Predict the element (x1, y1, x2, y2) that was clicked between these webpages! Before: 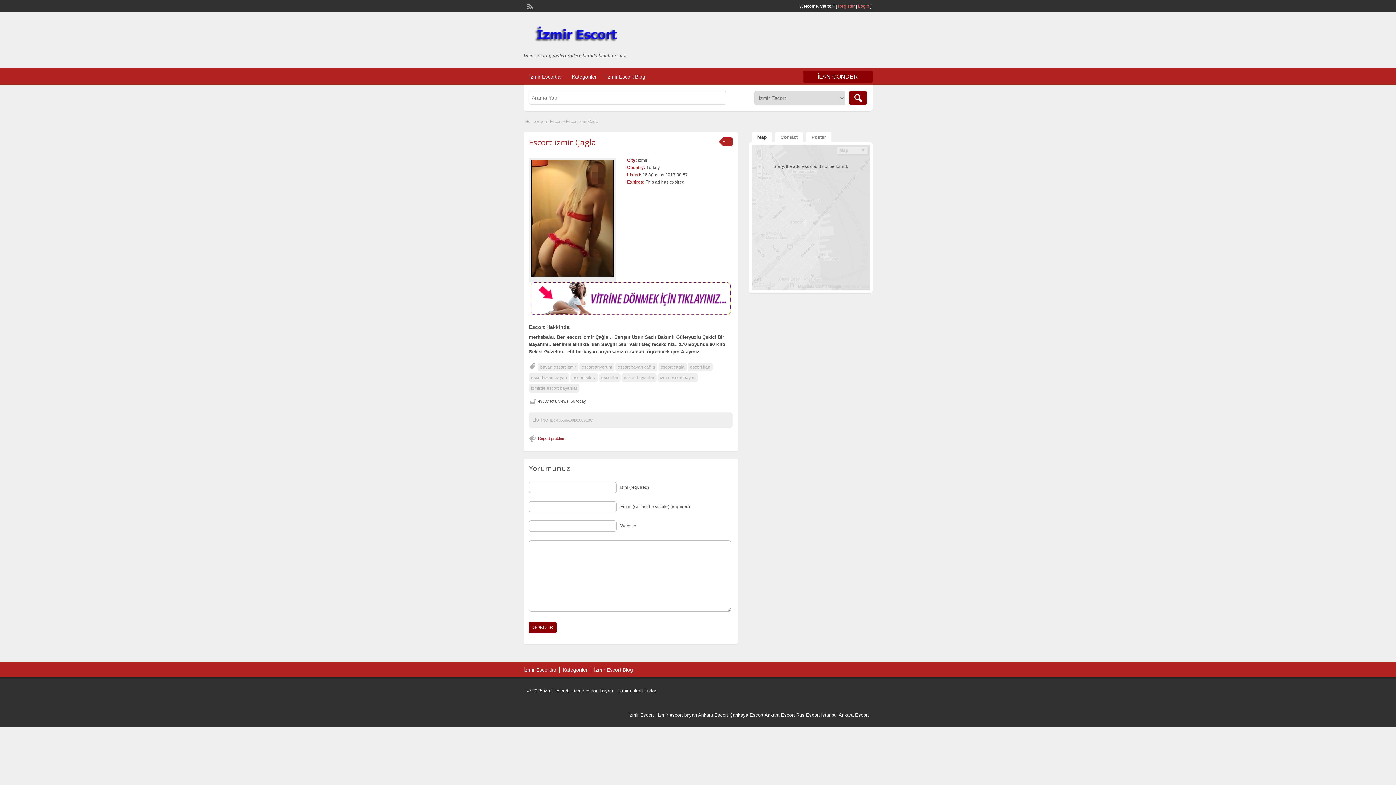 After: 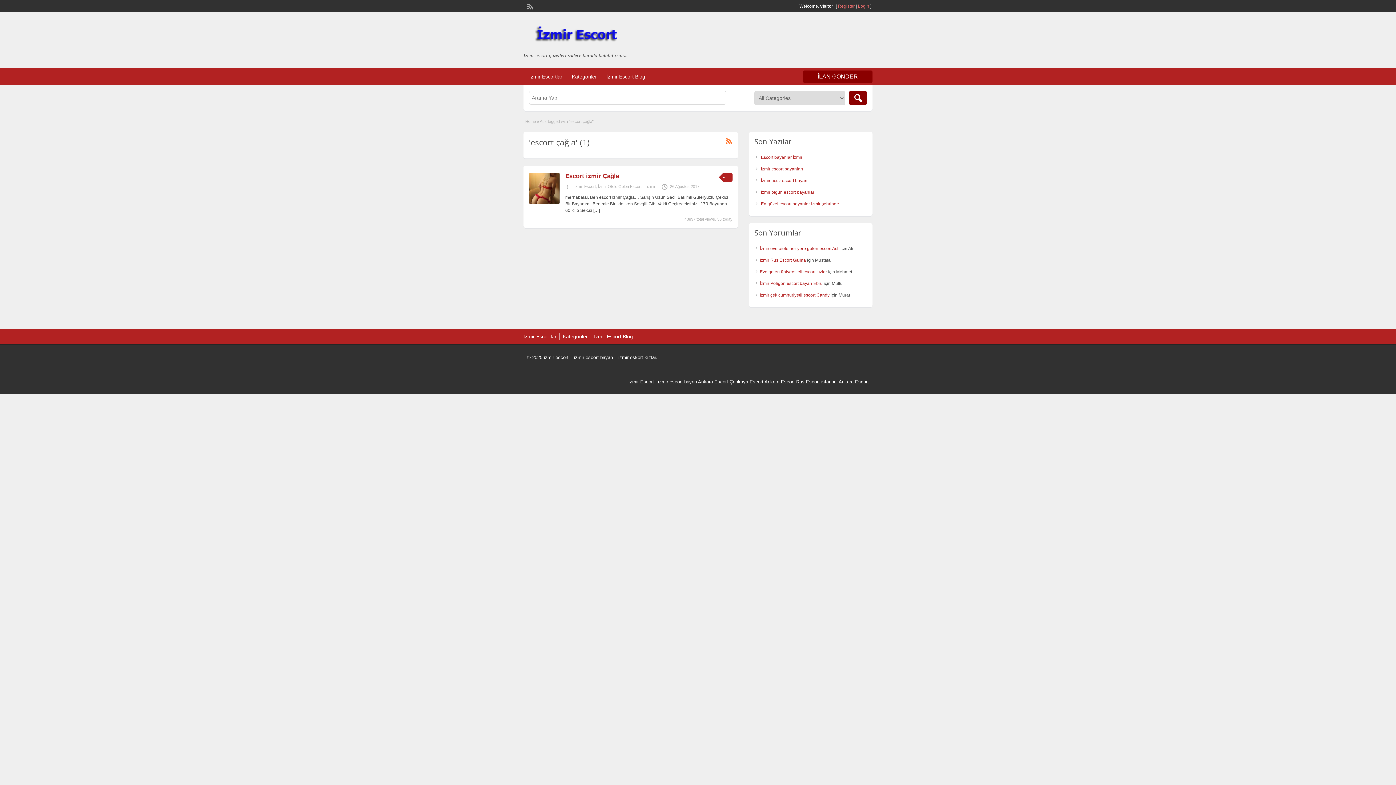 Action: label: escort çağla bbox: (658, 362, 686, 371)